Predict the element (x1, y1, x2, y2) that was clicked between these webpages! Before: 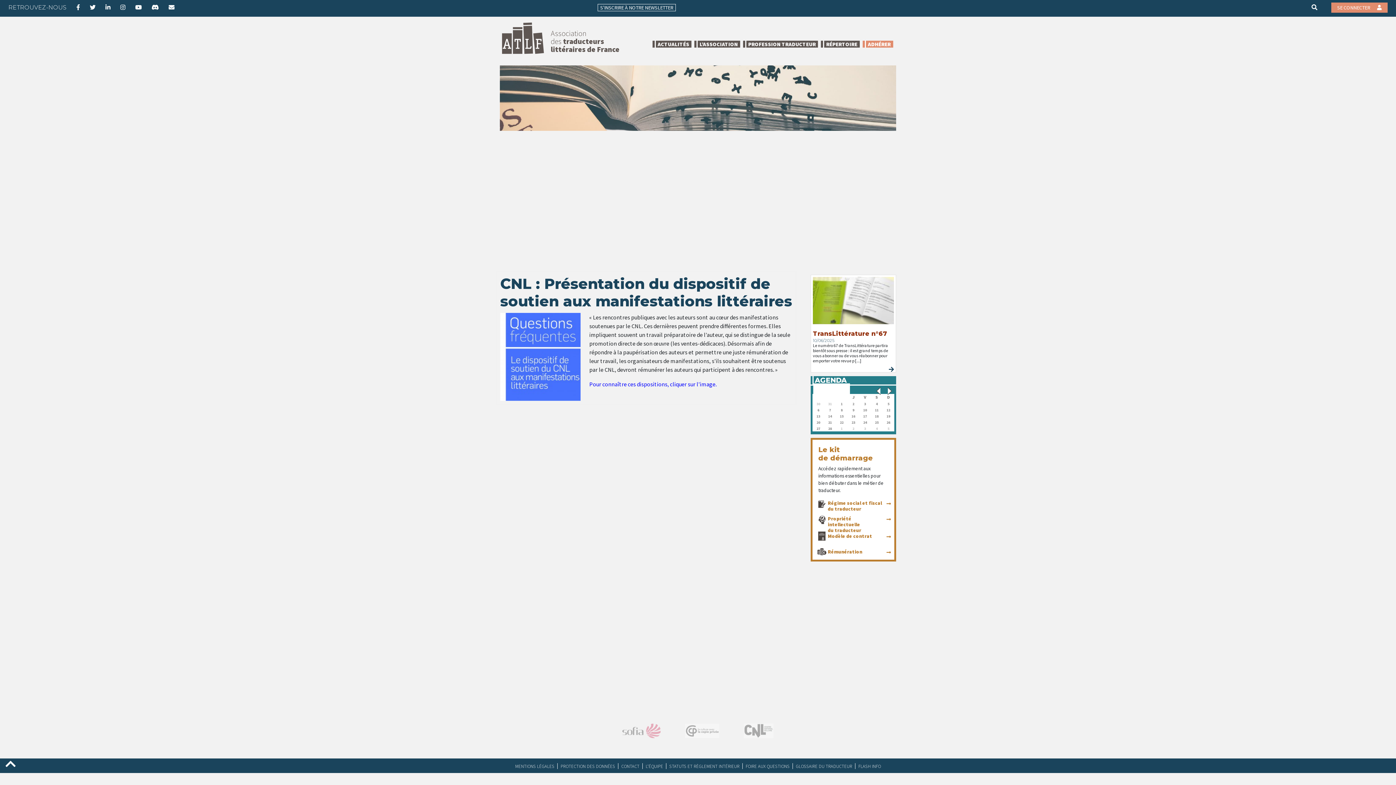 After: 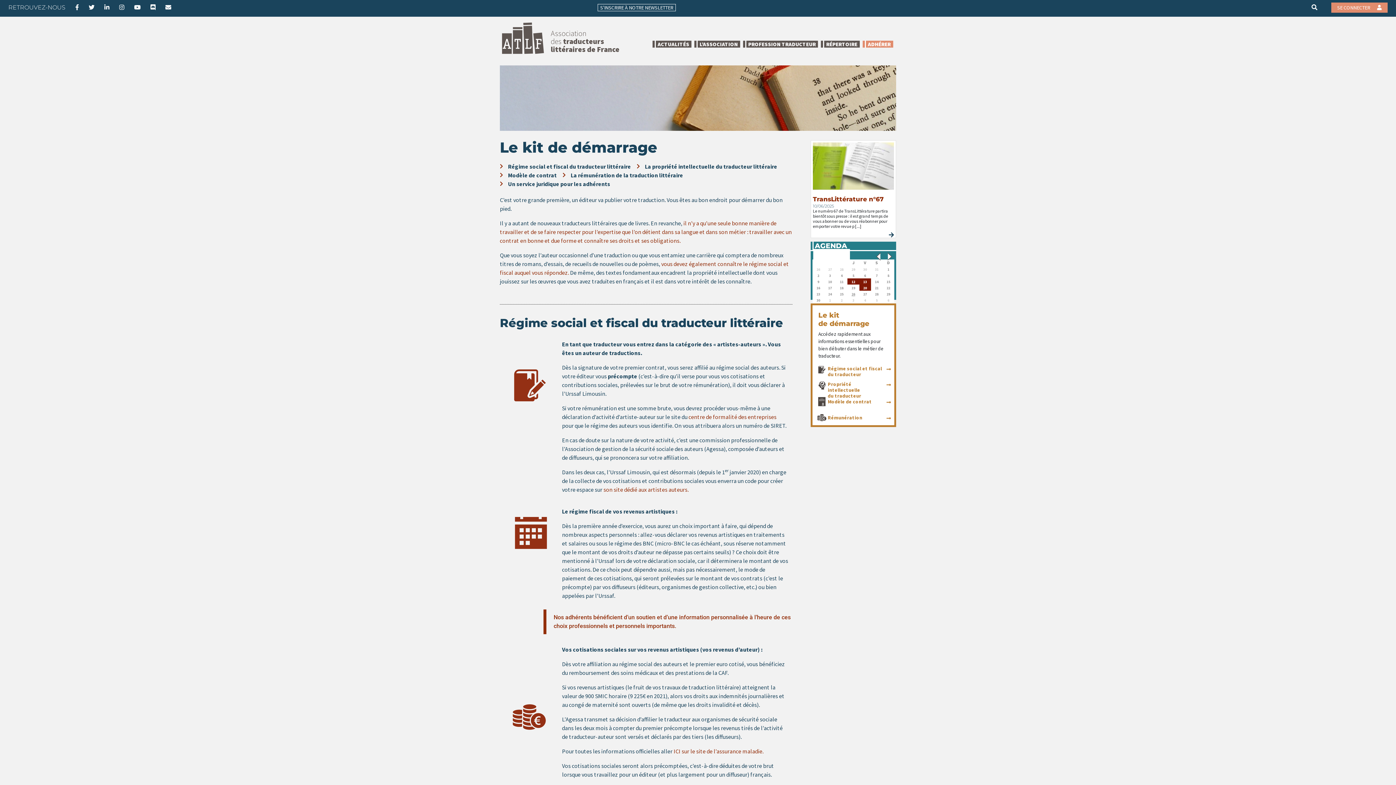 Action: label: Modèle de contrat bbox: (828, 533, 872, 539)